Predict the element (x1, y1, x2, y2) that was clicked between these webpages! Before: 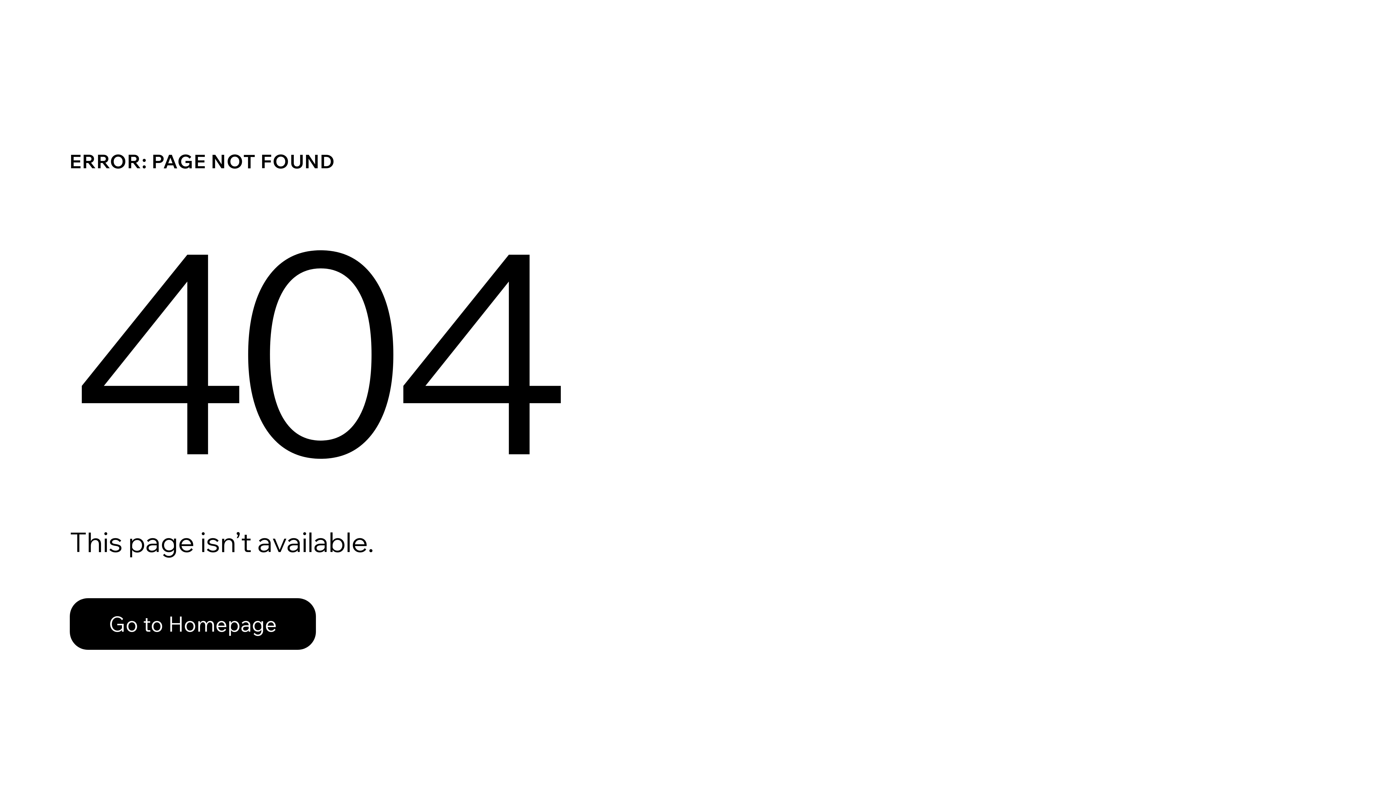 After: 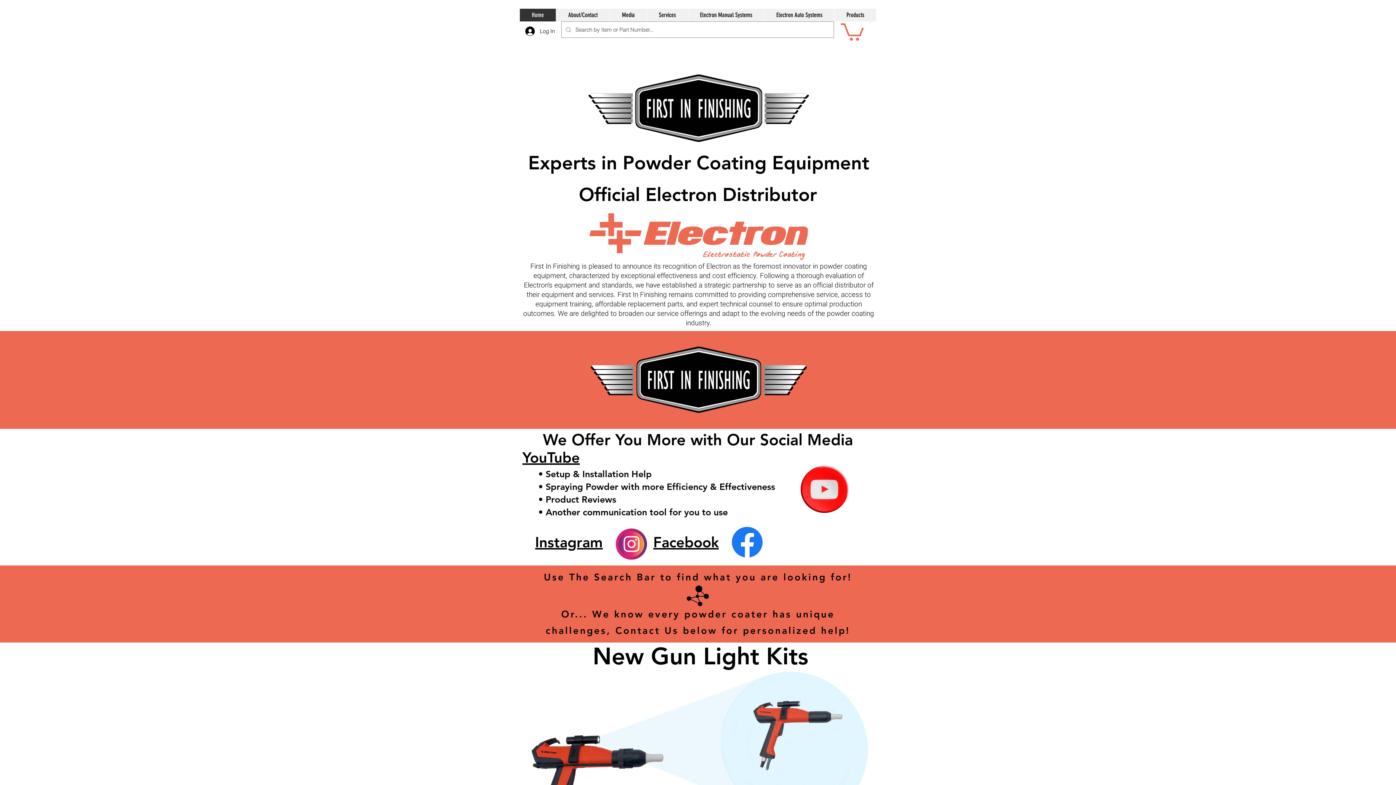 Action: bbox: (69, 582, 768, 659) label: Go to Homepage